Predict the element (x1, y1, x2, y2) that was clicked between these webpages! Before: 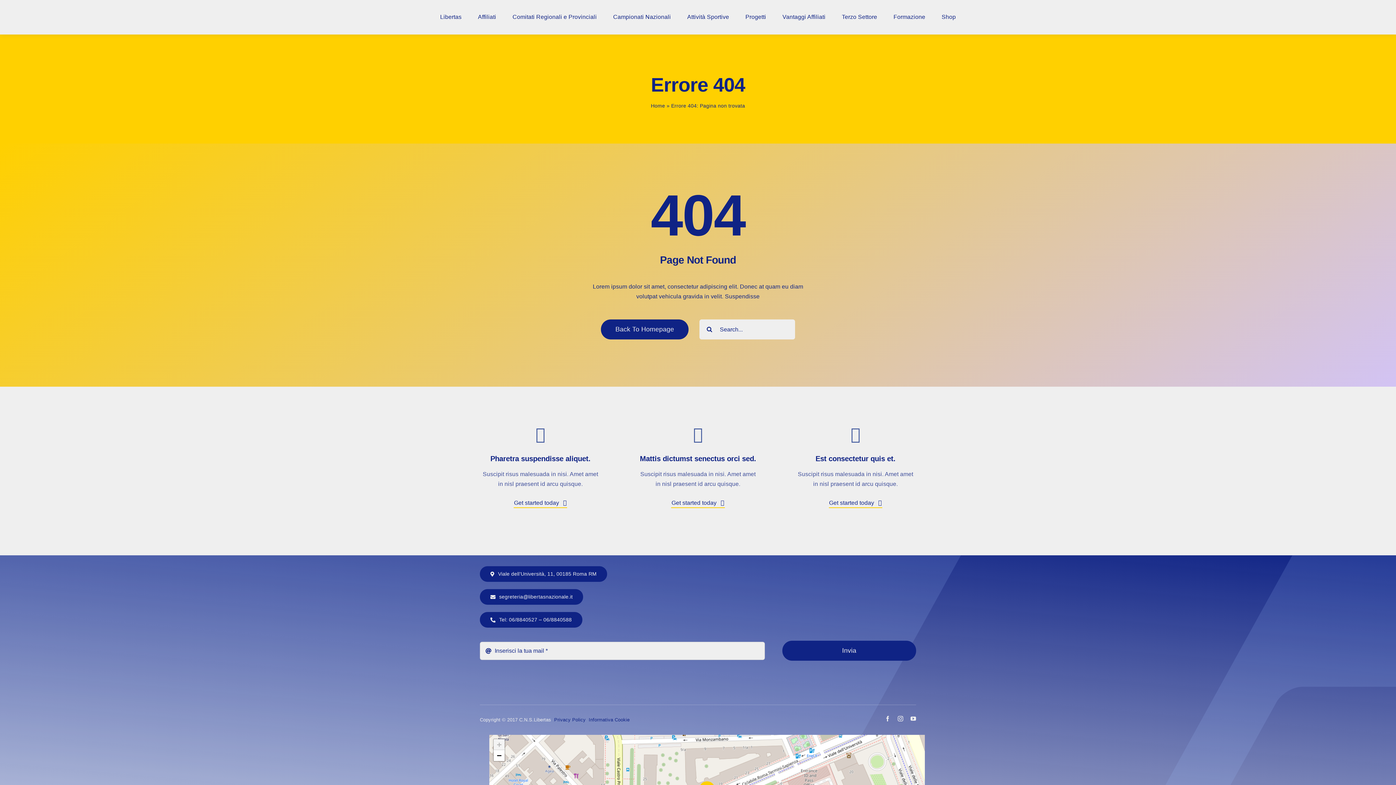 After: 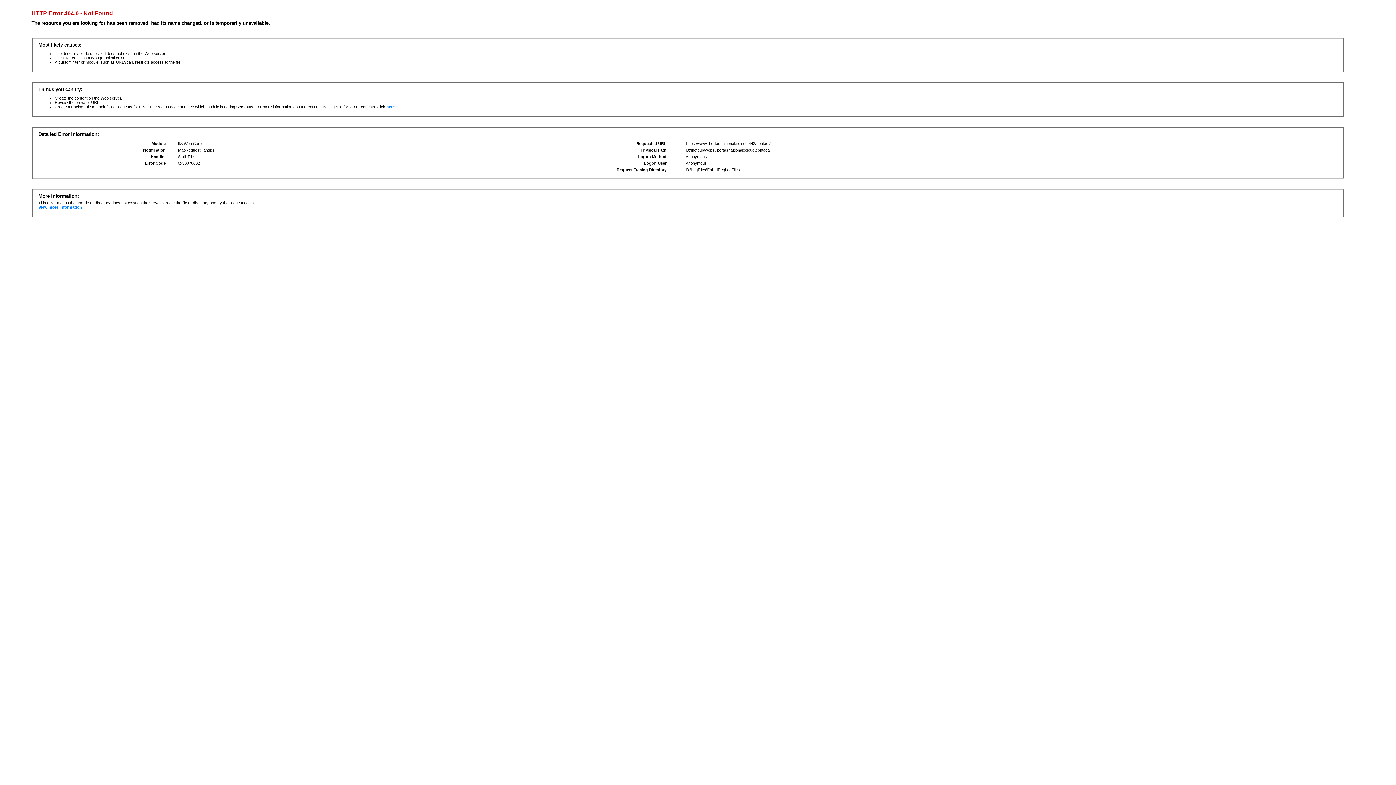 Action: bbox: (637, 426, 758, 508)